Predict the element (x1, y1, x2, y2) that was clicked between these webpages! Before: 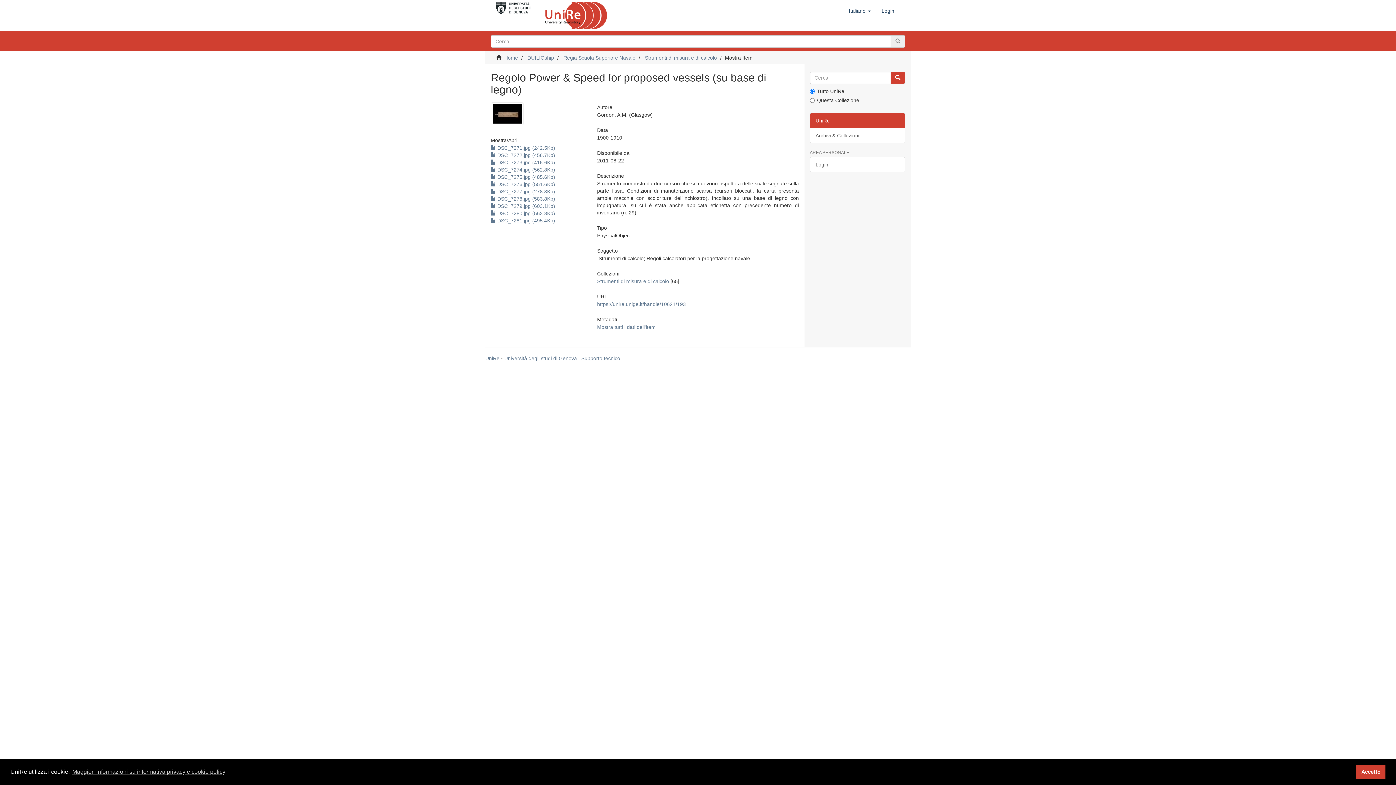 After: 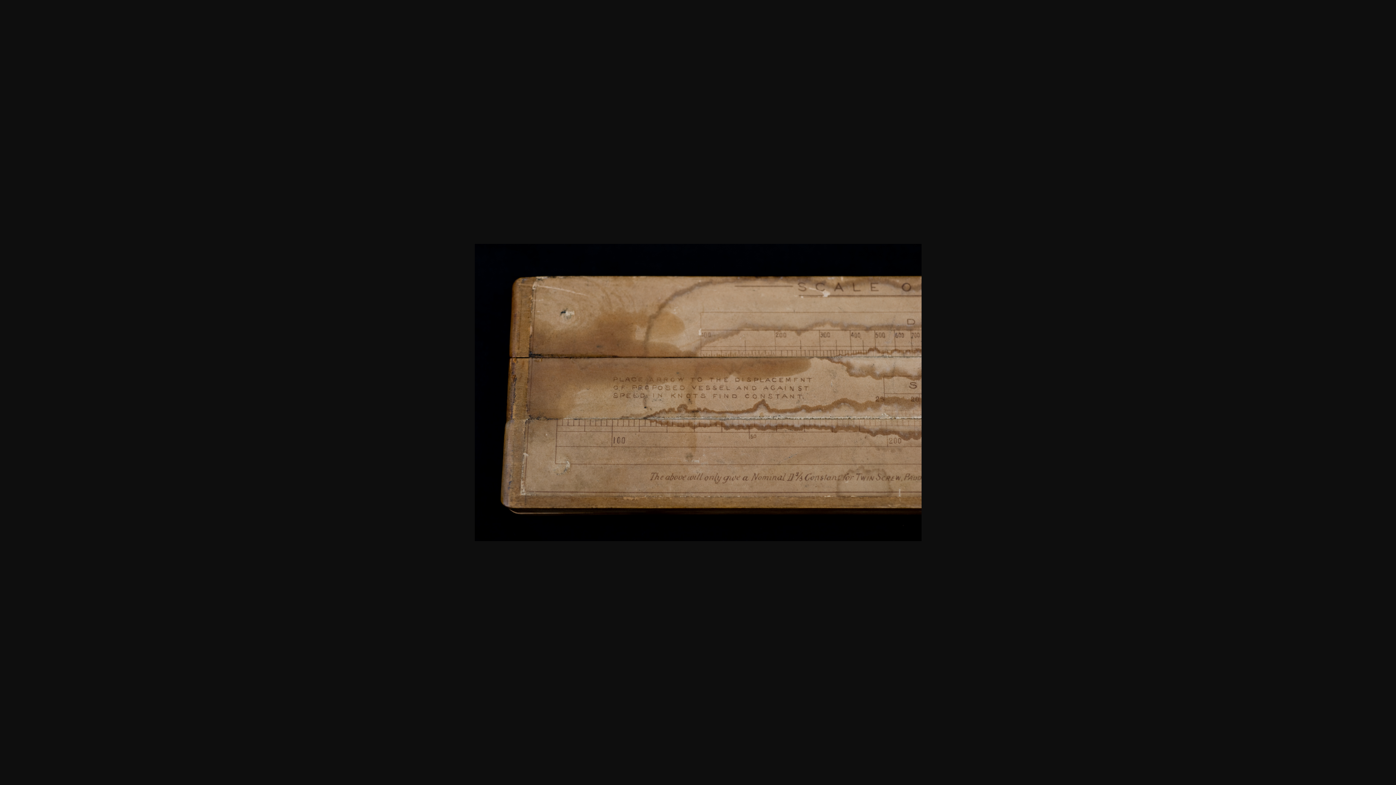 Action: bbox: (490, 196, 555, 201) label:  DSC_7278.jpg (583.8Kb)